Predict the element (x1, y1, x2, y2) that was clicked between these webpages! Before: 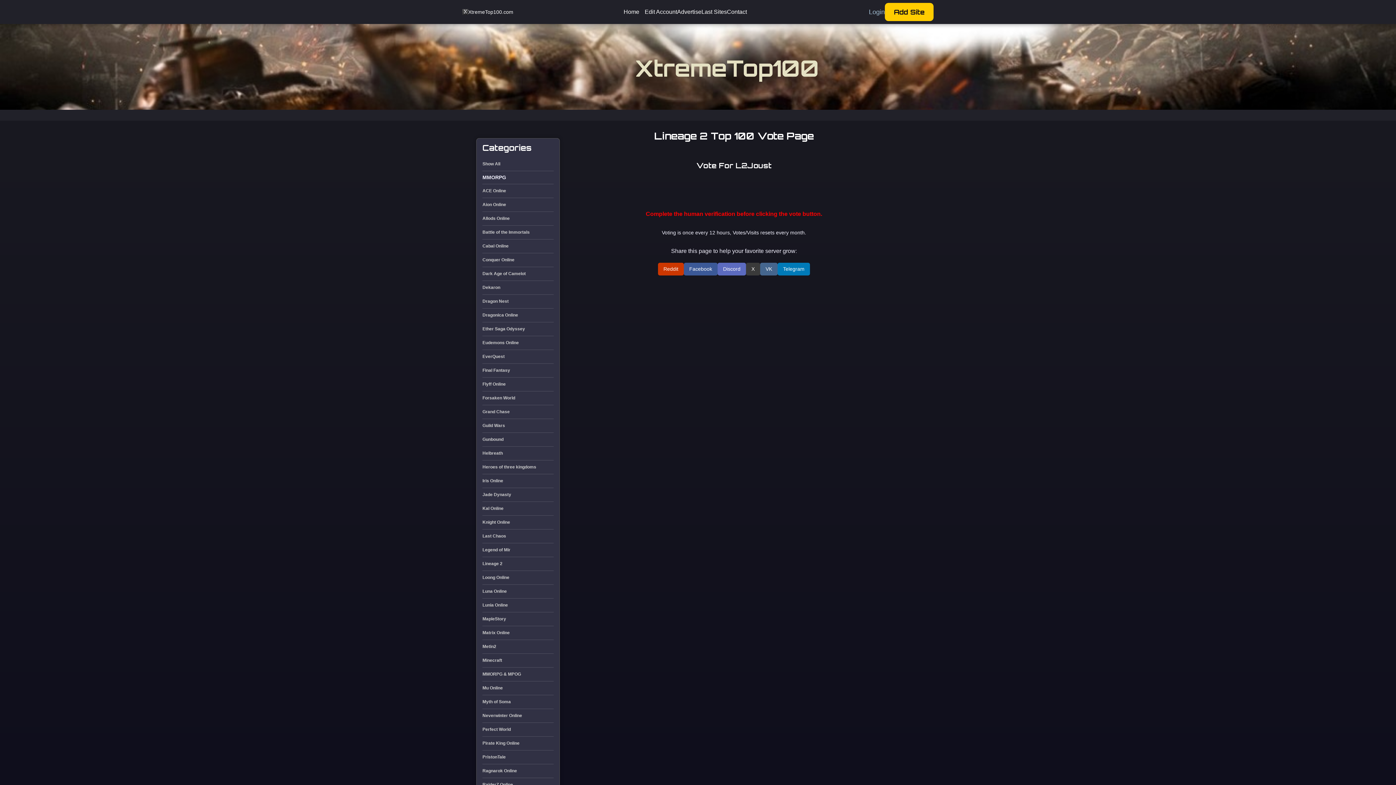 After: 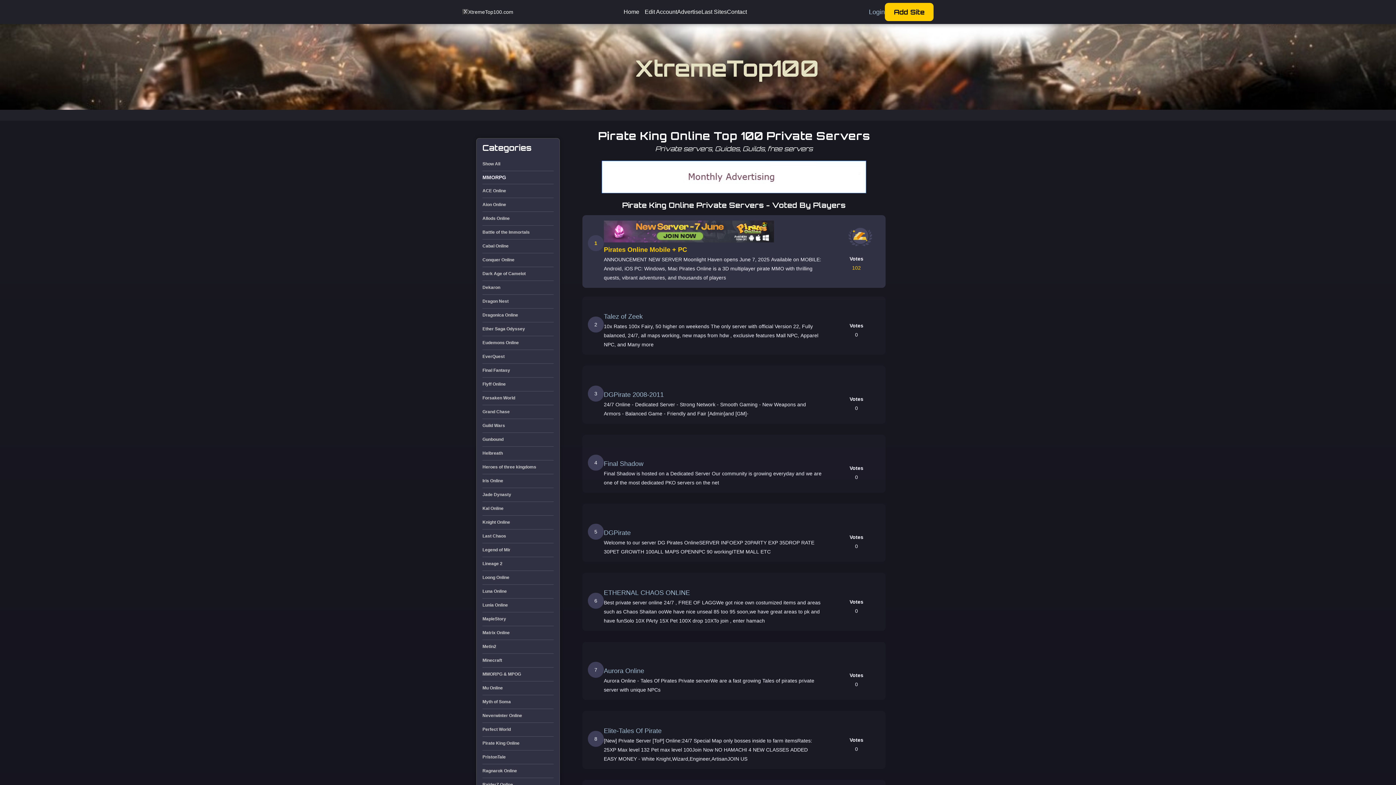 Action: label: Pirate King Online bbox: (482, 738, 553, 748)